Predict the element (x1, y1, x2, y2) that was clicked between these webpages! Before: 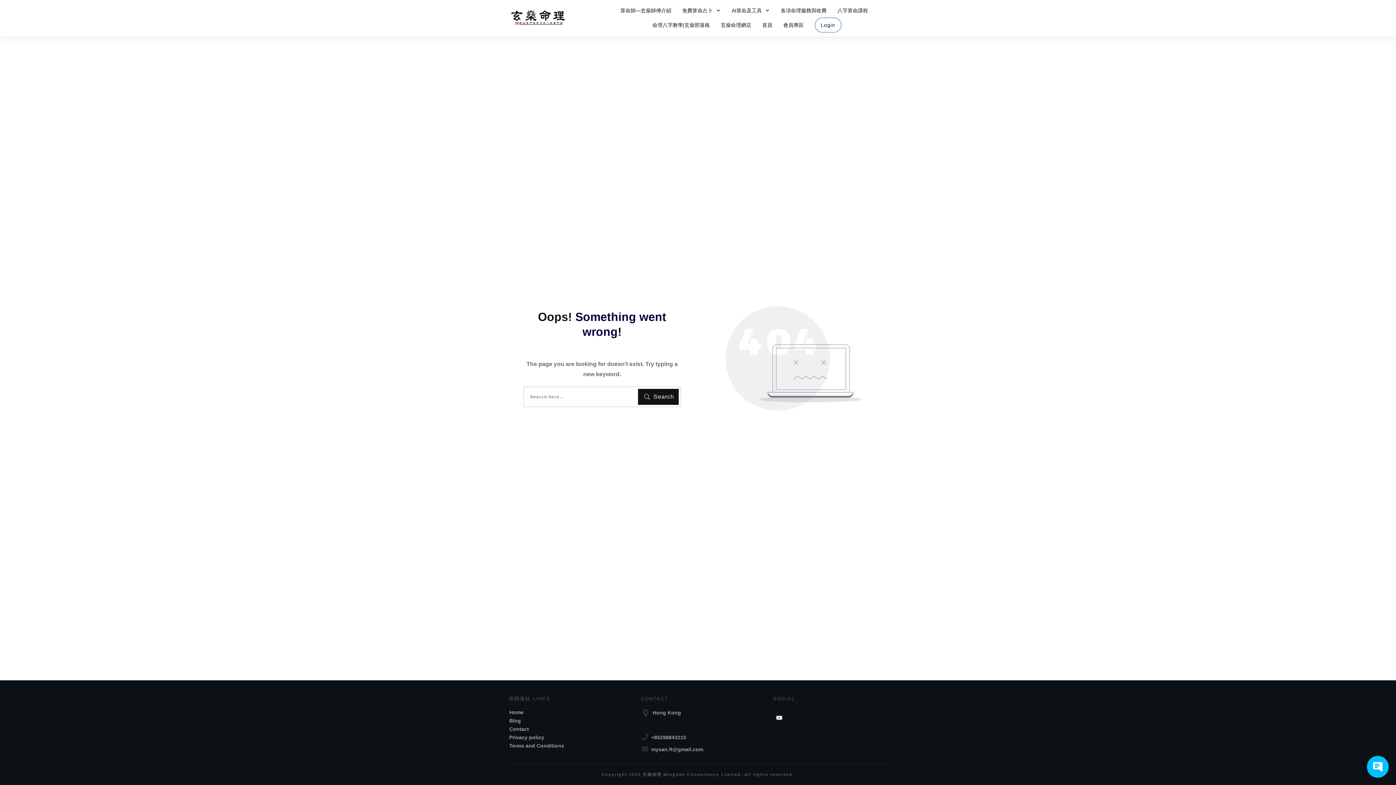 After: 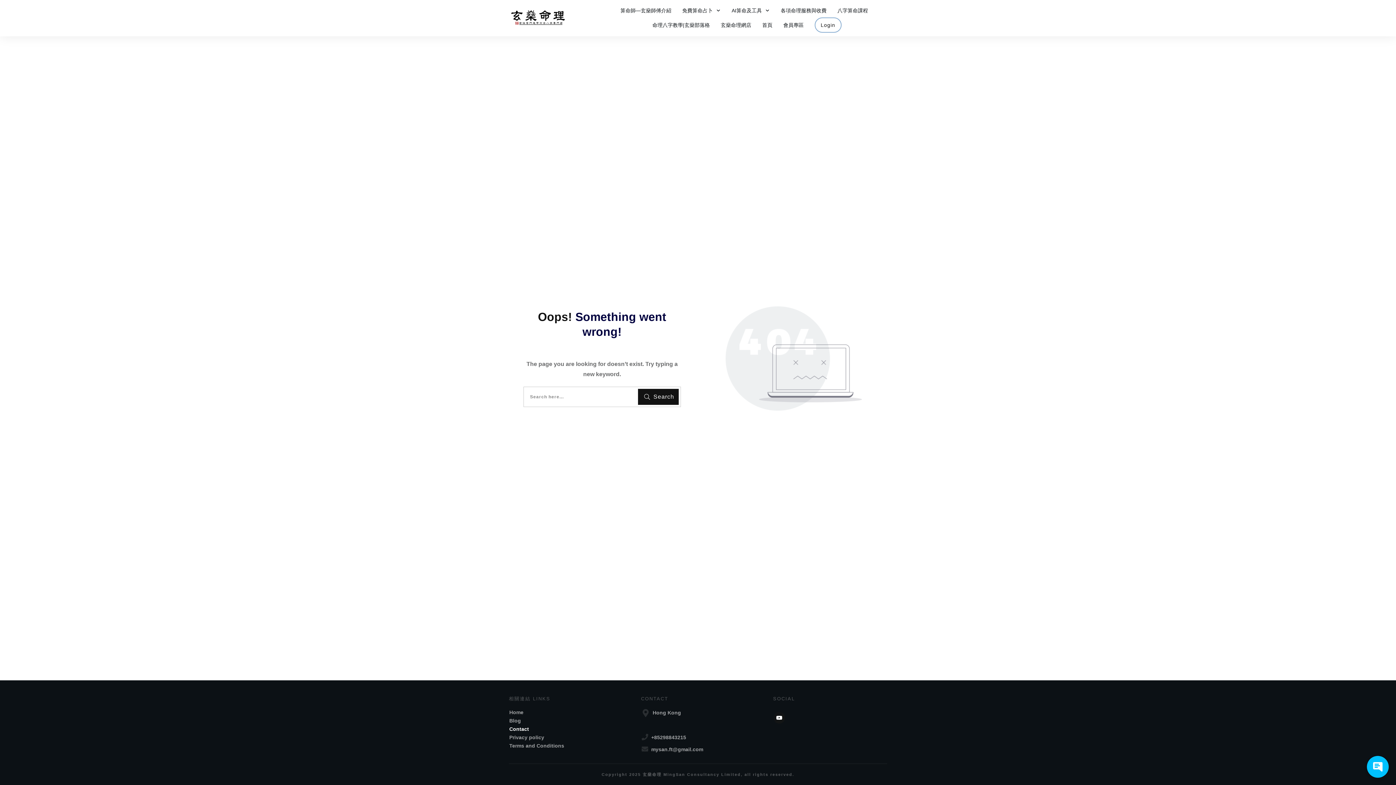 Action: label: Contact bbox: (509, 726, 529, 732)